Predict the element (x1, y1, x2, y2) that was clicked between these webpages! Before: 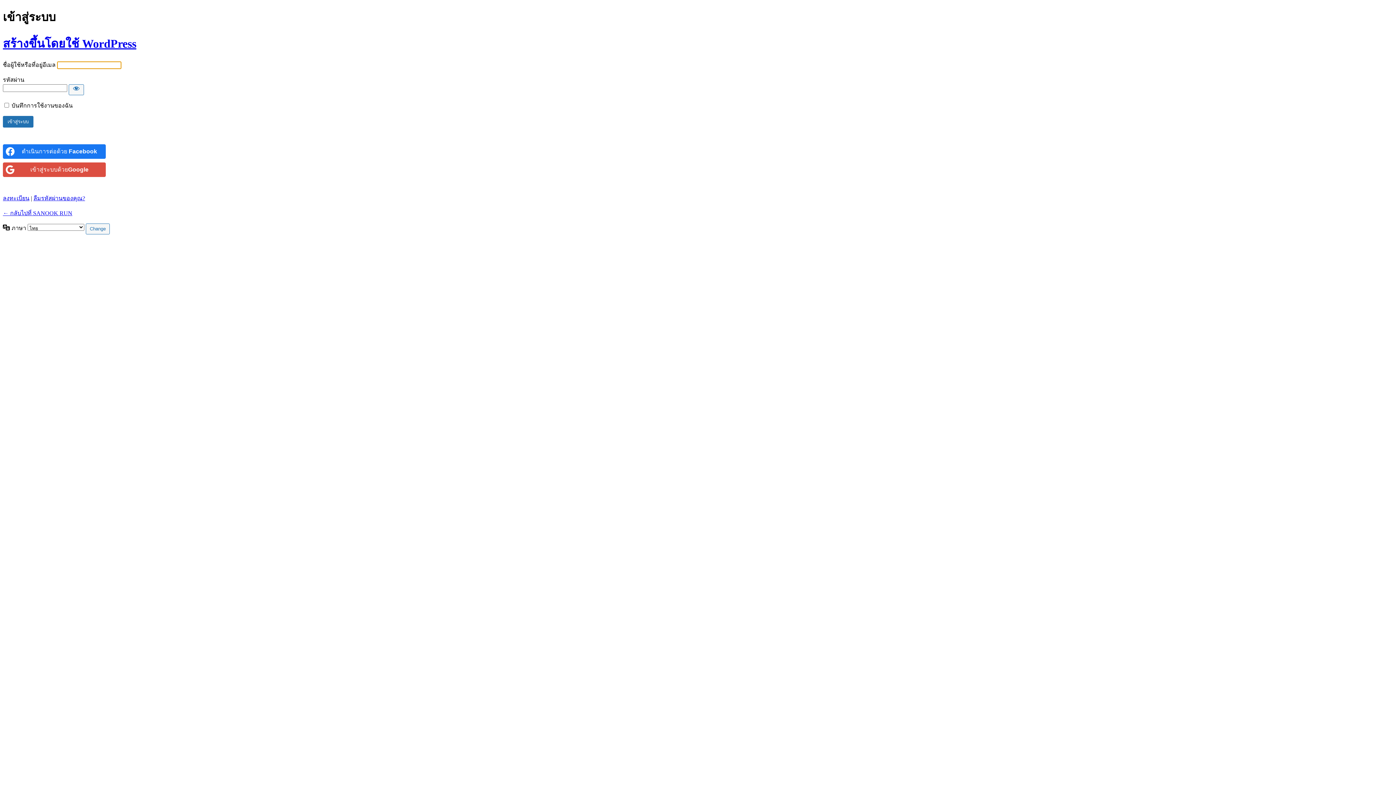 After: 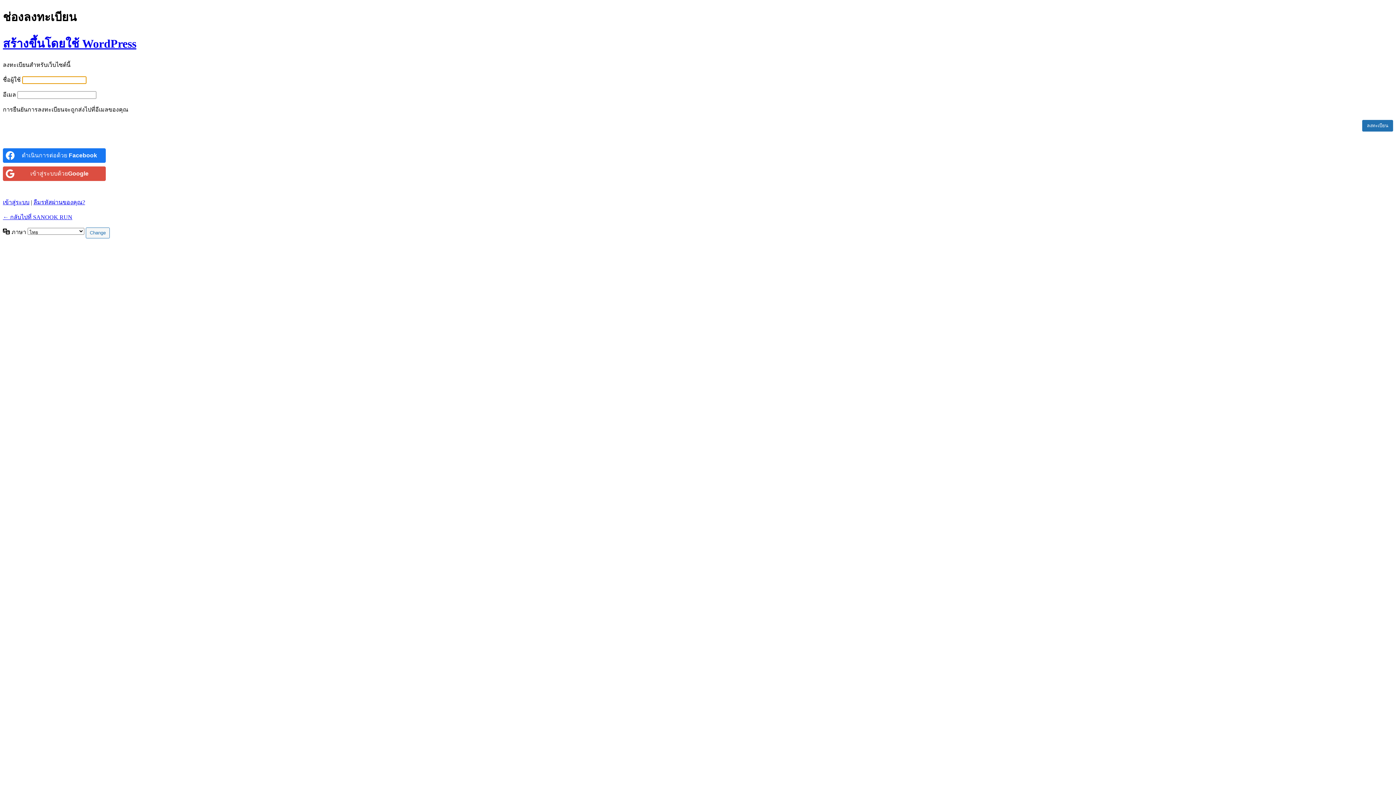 Action: label: ลงทะเบียน bbox: (2, 195, 29, 201)